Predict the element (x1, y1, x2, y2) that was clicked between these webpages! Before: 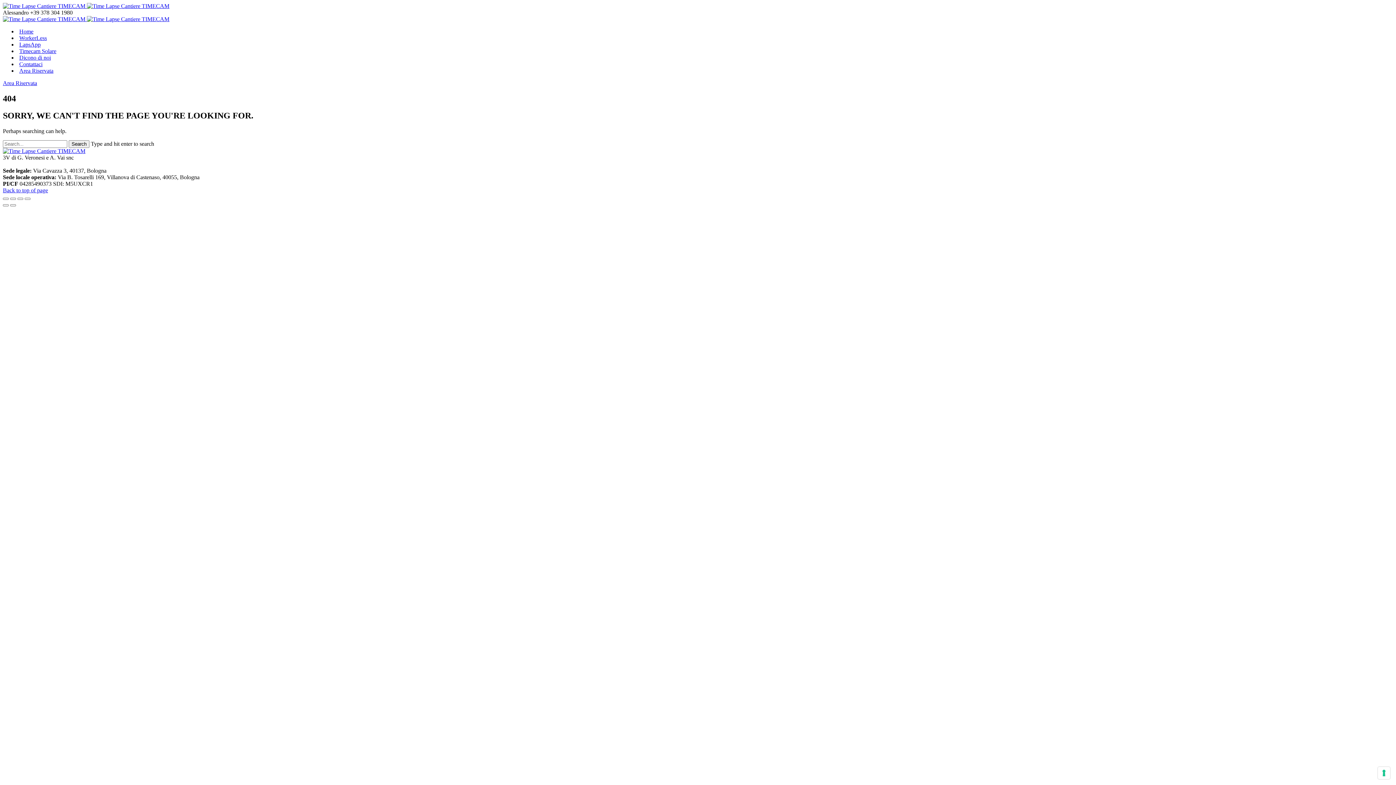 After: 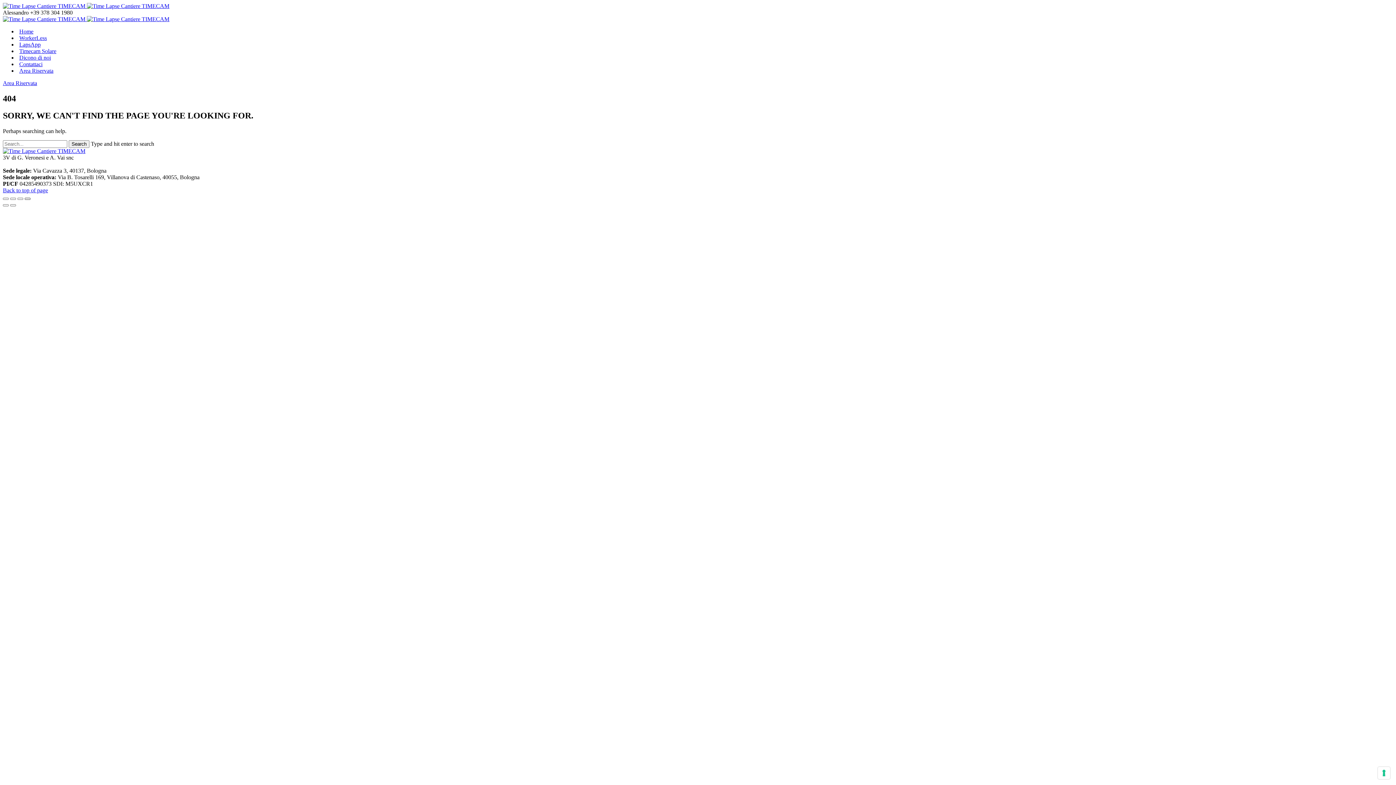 Action: bbox: (24, 197, 30, 199)